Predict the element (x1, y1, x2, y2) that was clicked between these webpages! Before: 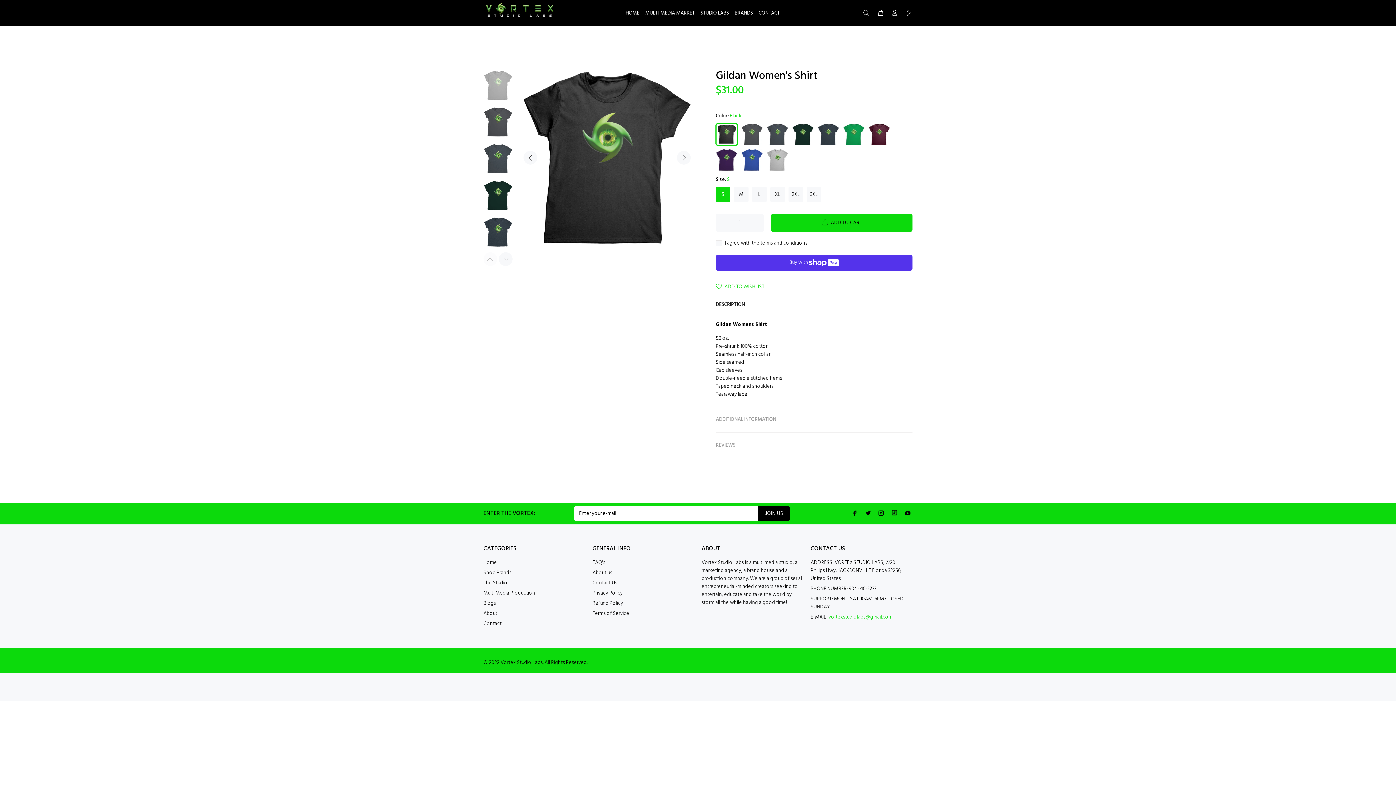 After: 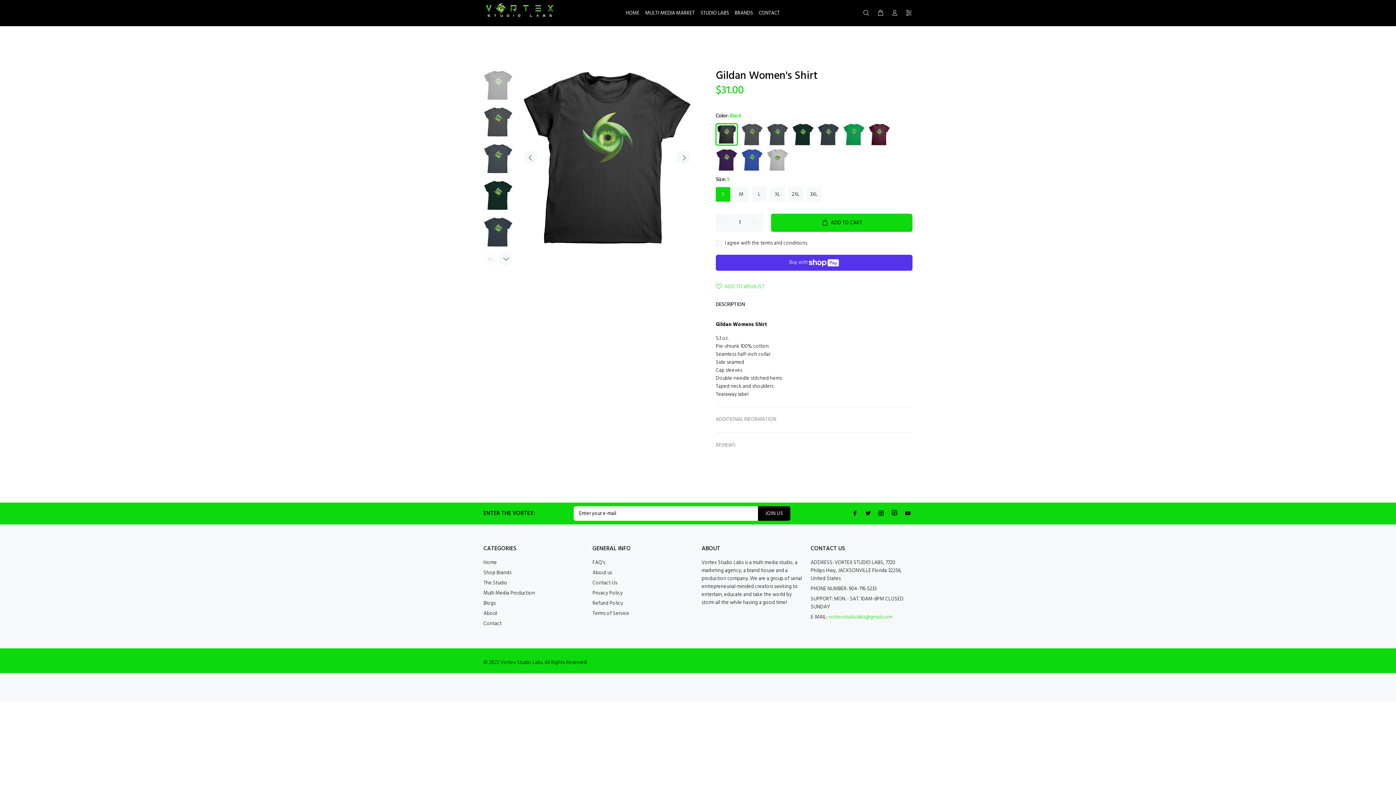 Action: bbox: (716, 187, 730, 201) label: S